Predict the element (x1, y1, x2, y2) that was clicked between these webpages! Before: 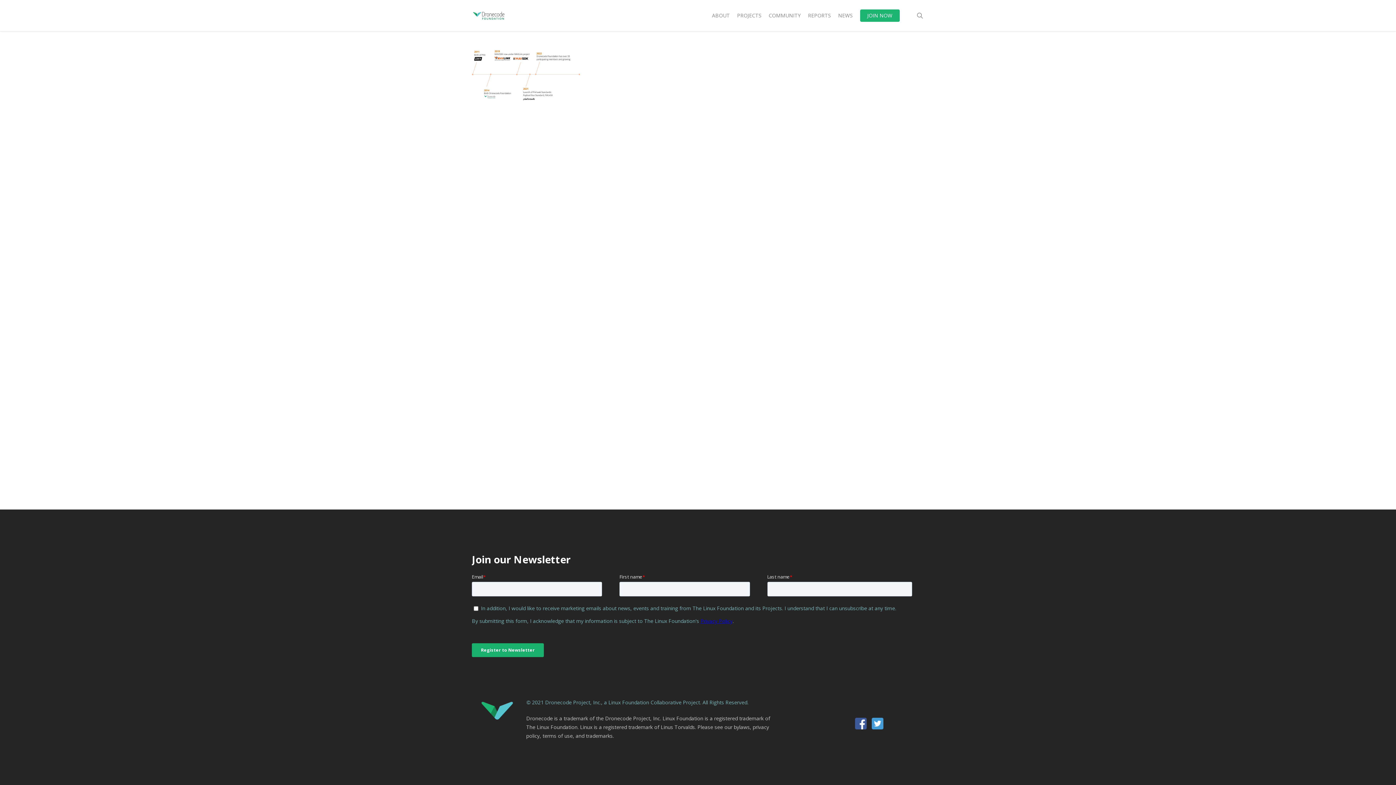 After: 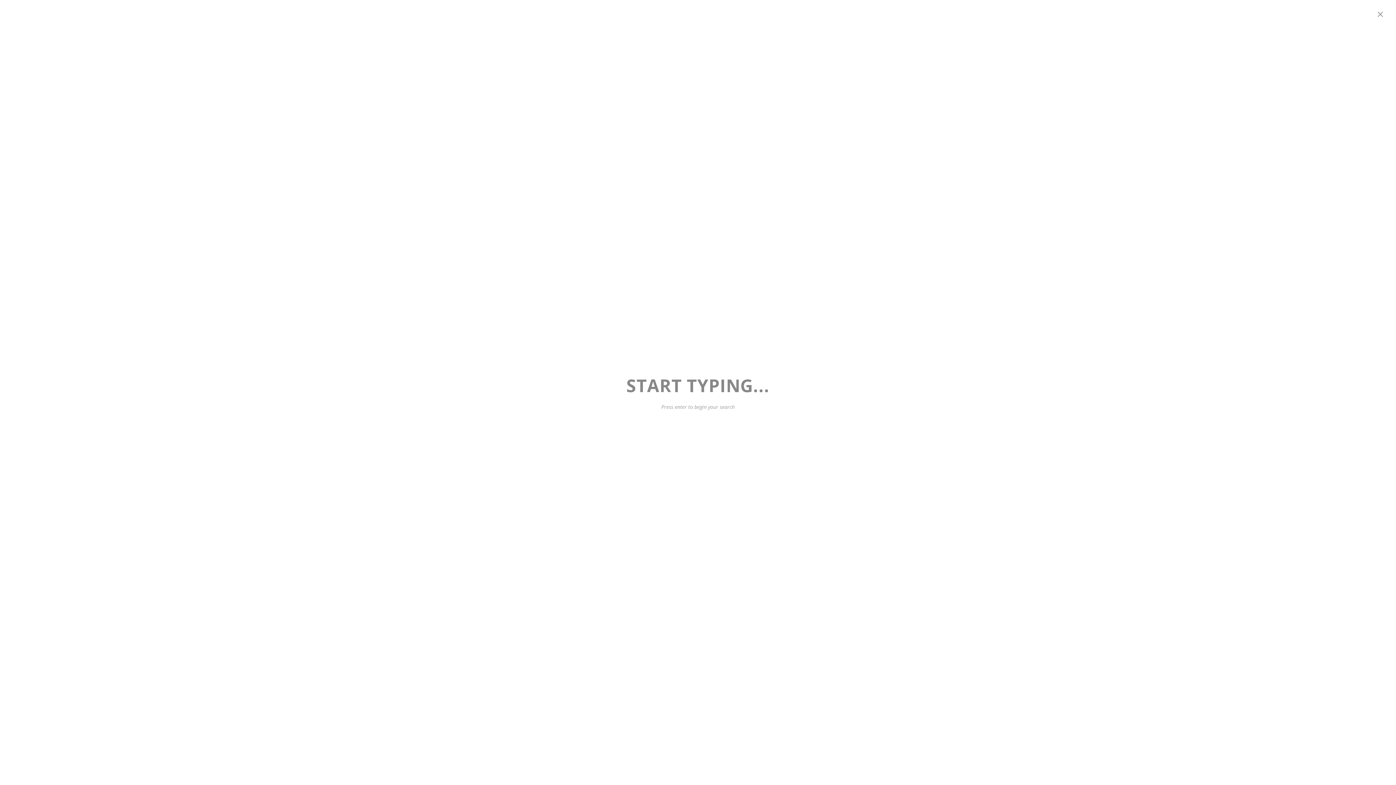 Action: bbox: (915, 12, 924, 19) label: search